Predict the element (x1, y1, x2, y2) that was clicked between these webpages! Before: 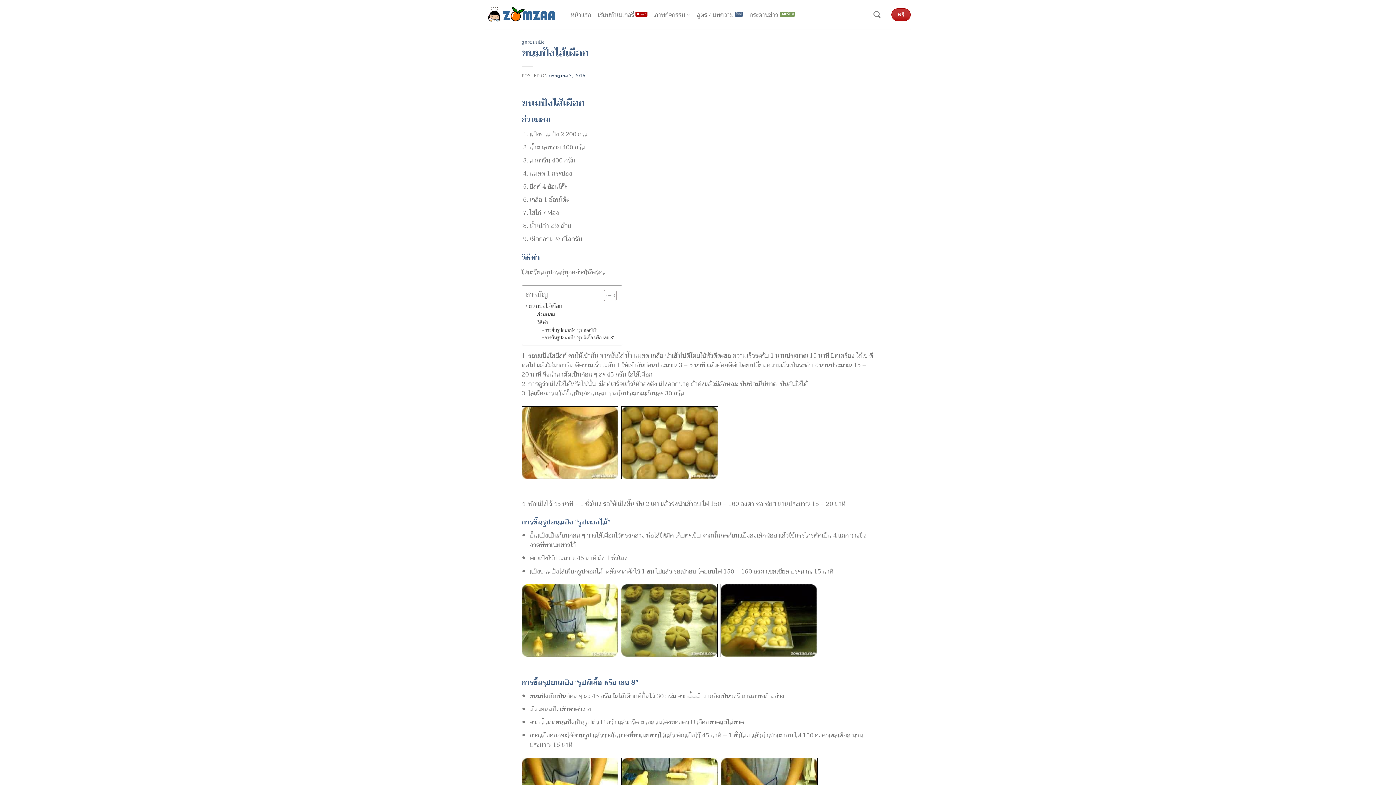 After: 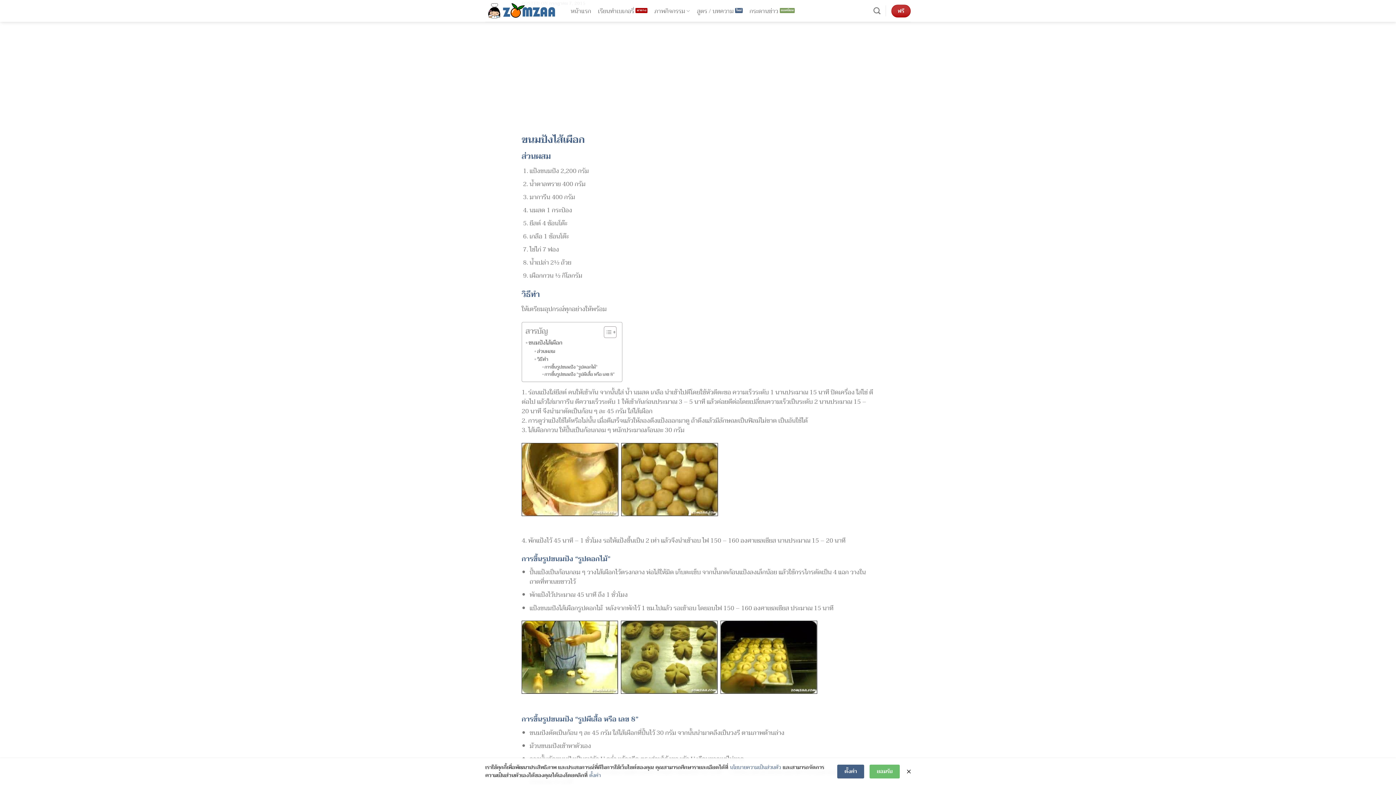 Action: bbox: (525, 301, 562, 310) label: ขนมปังไส้เผือก